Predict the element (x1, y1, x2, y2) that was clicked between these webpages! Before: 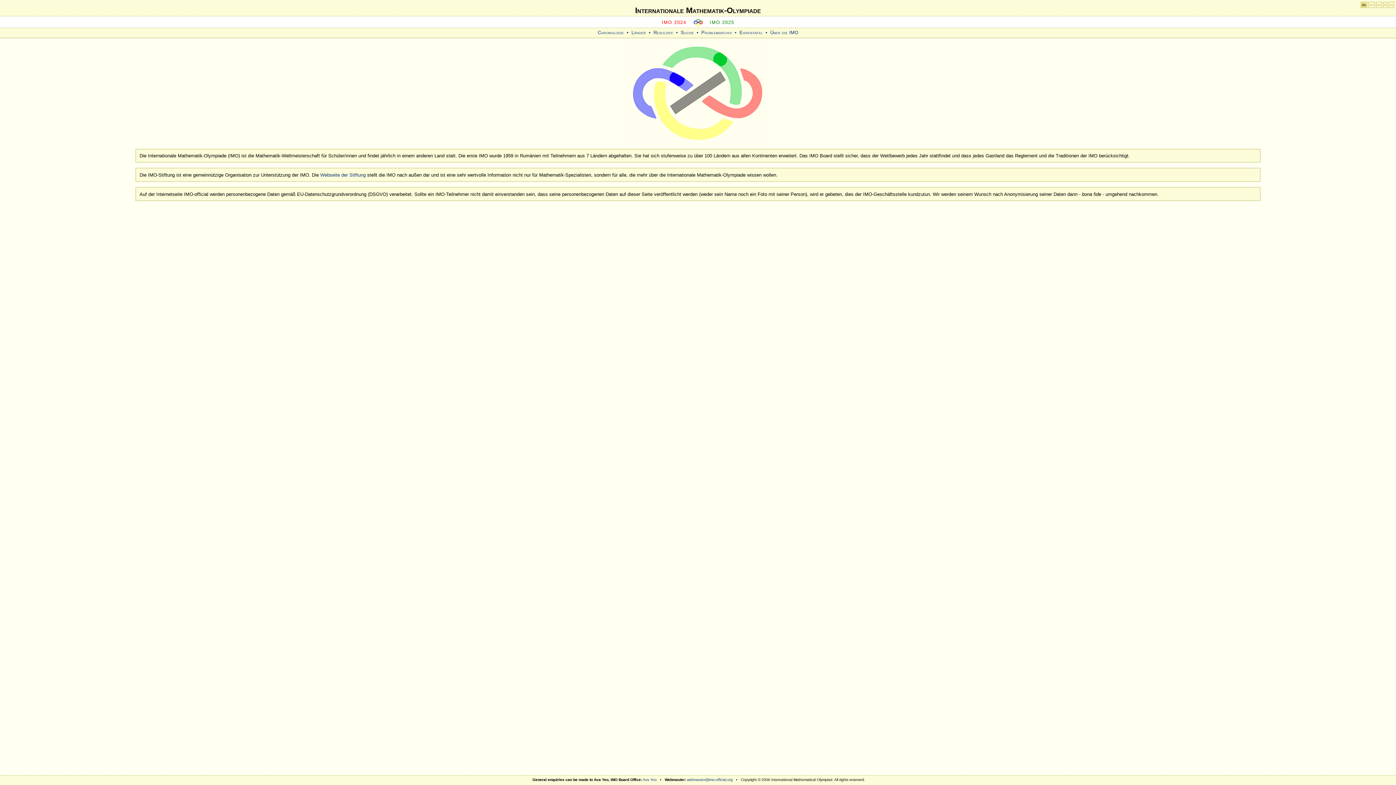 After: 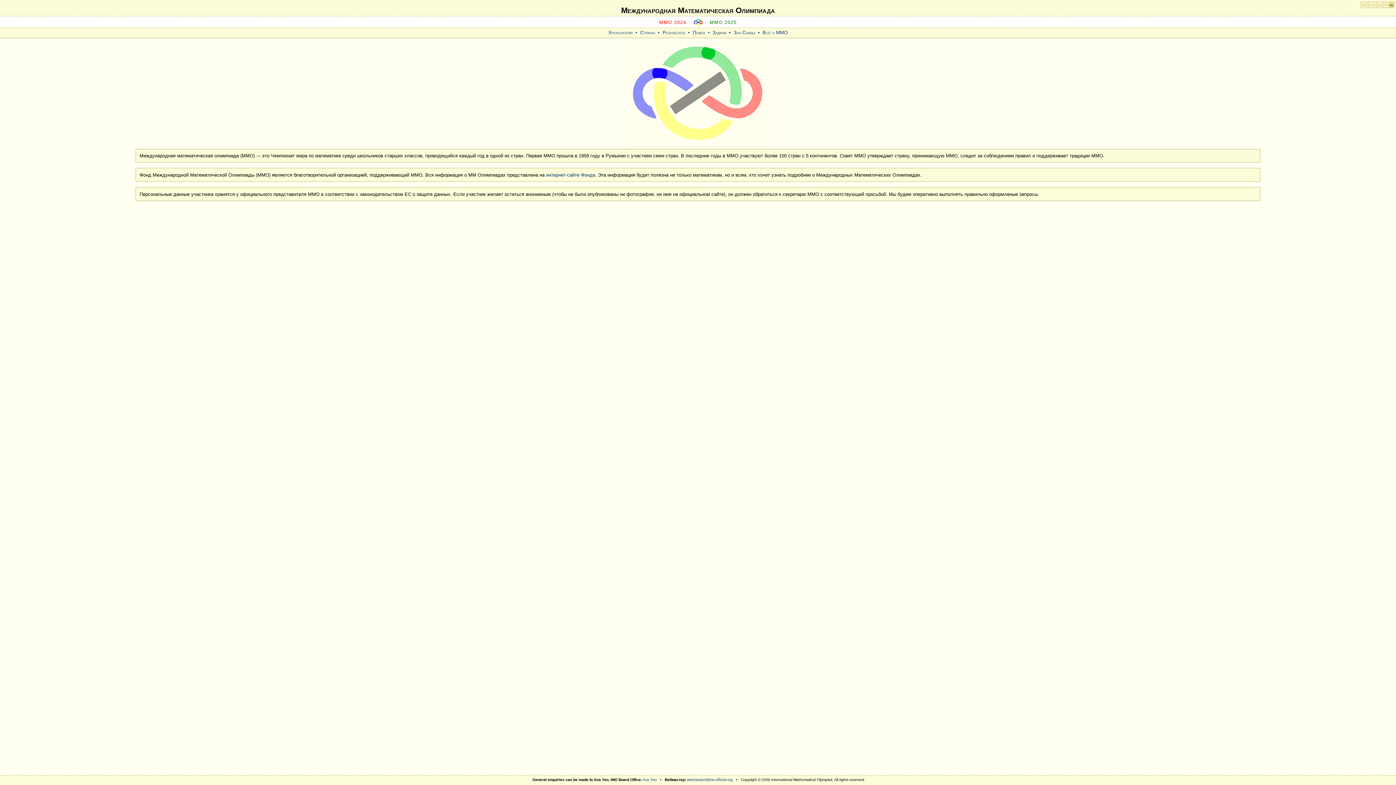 Action: bbox: (1389, 1, 1394, 7) label: ru